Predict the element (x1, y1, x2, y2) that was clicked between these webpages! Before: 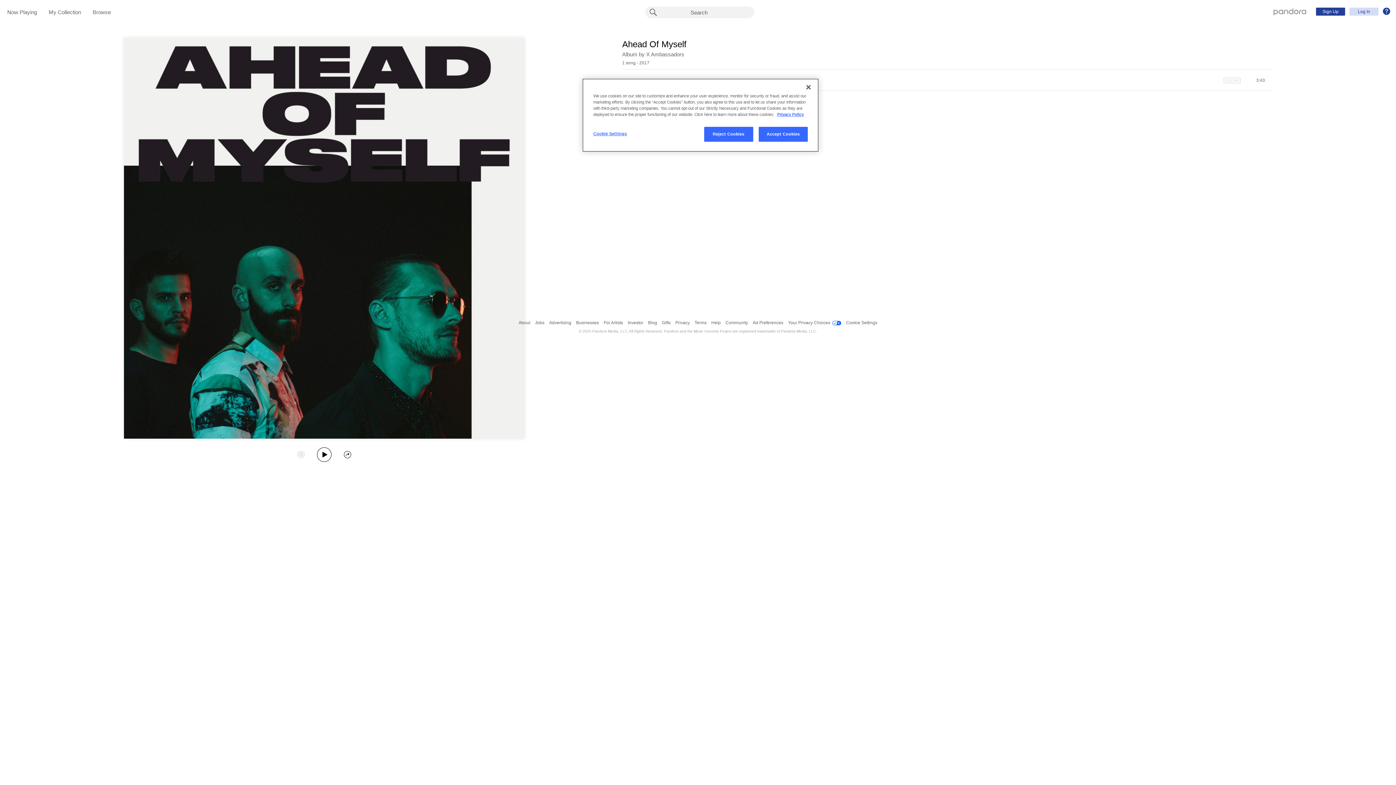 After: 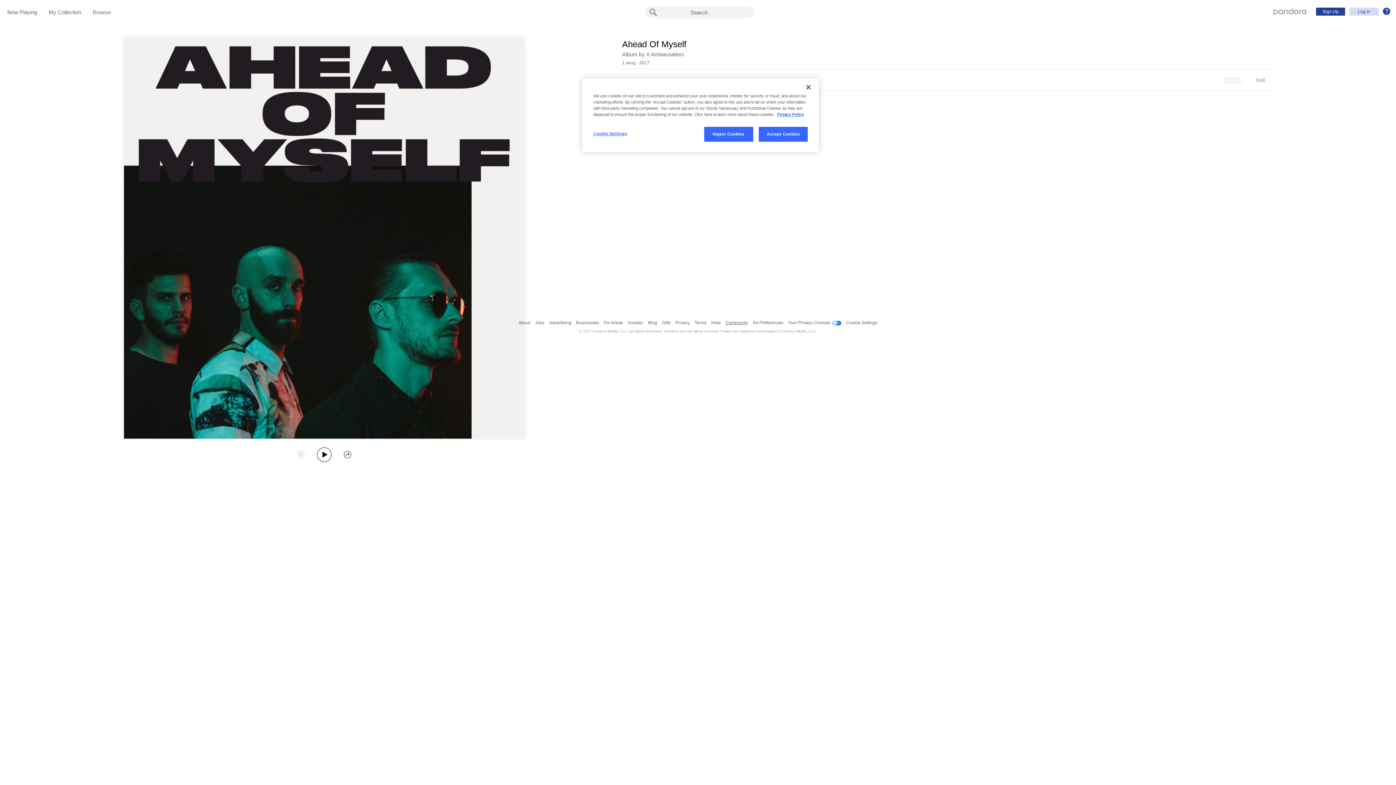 Action: bbox: (725, 316, 748, 329) label: Community